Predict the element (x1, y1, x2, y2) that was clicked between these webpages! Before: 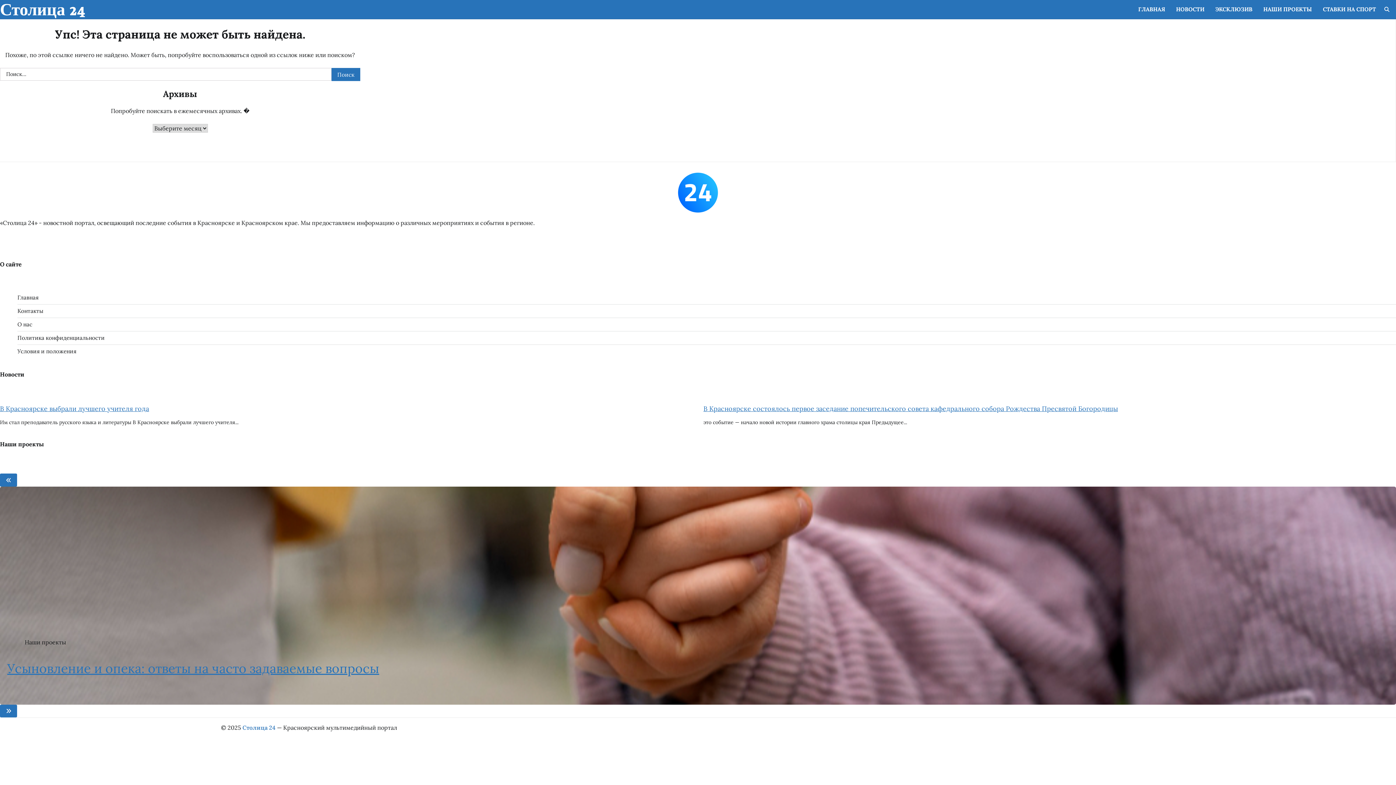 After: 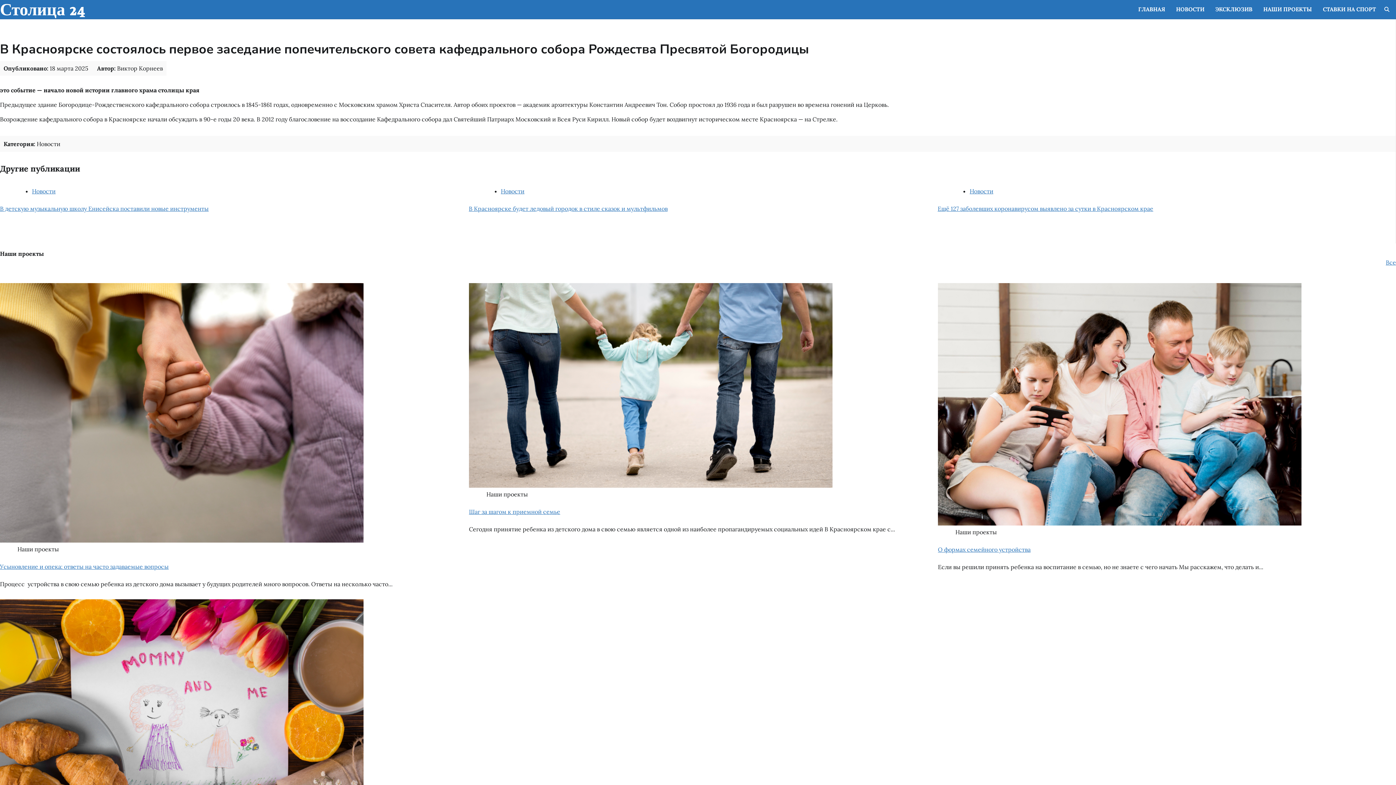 Action: bbox: (703, 404, 1118, 413) label: В Красноярске состоялось первое заседание попечительского совета кафедрального собора Рождества Пресвятой Богородицы